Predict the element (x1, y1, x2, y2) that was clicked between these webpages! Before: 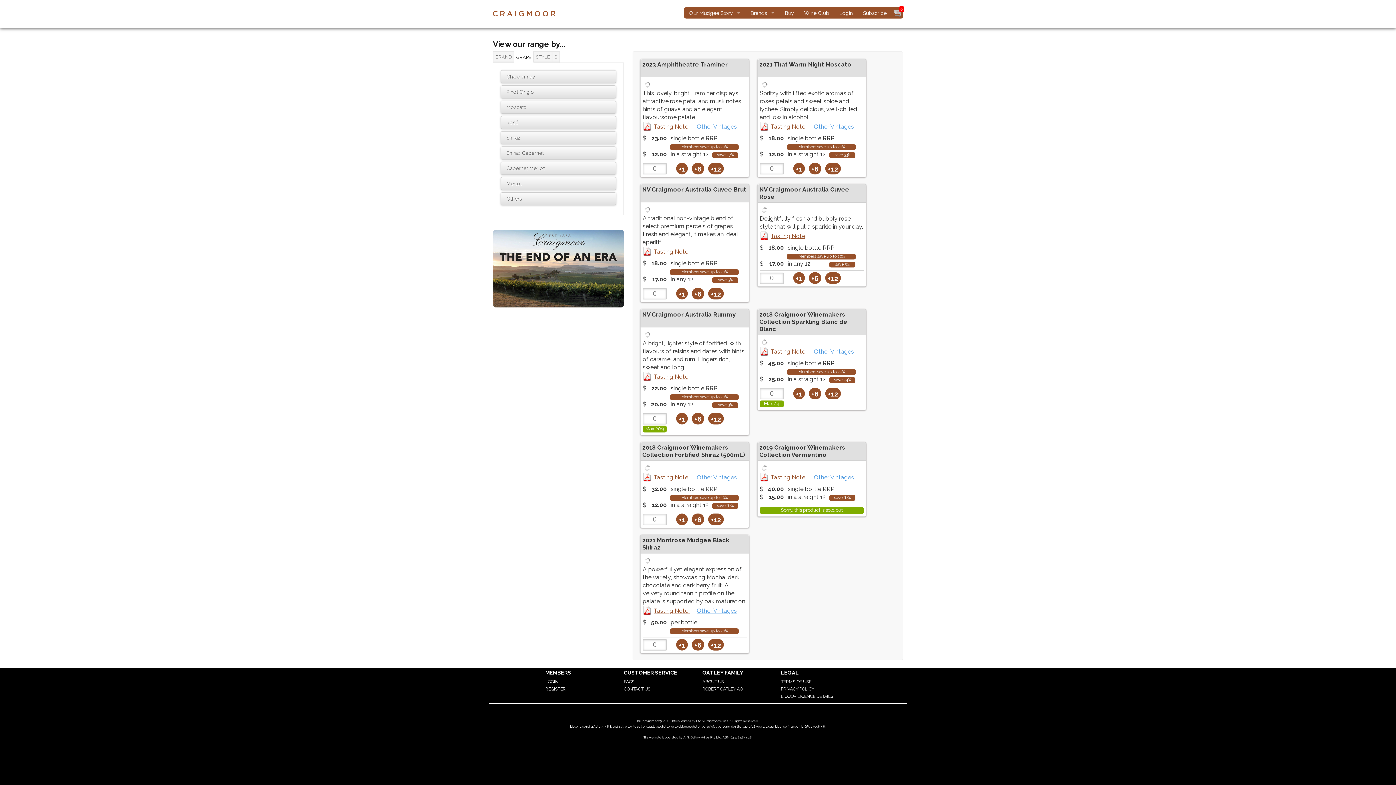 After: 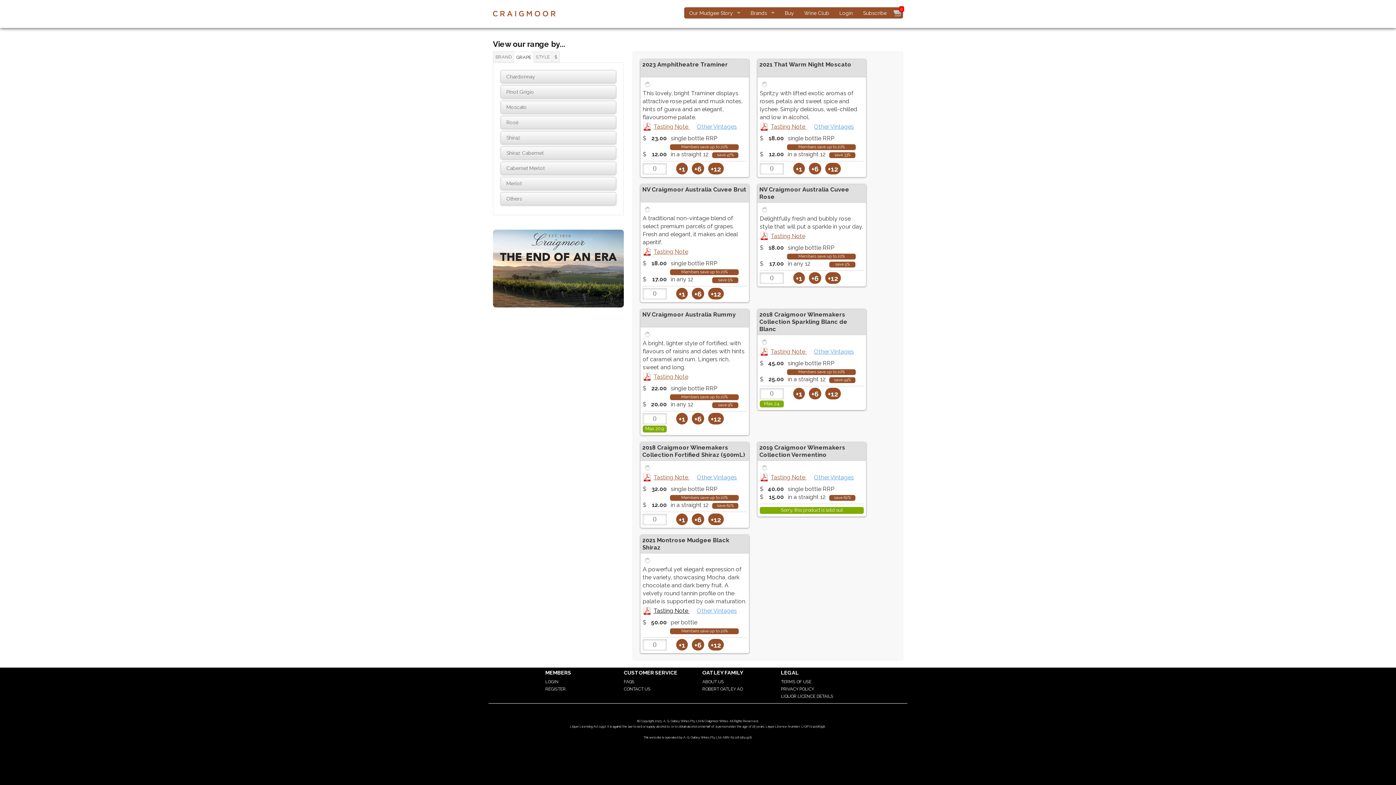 Action: bbox: (642, 607, 689, 614) label: Tasting Note 